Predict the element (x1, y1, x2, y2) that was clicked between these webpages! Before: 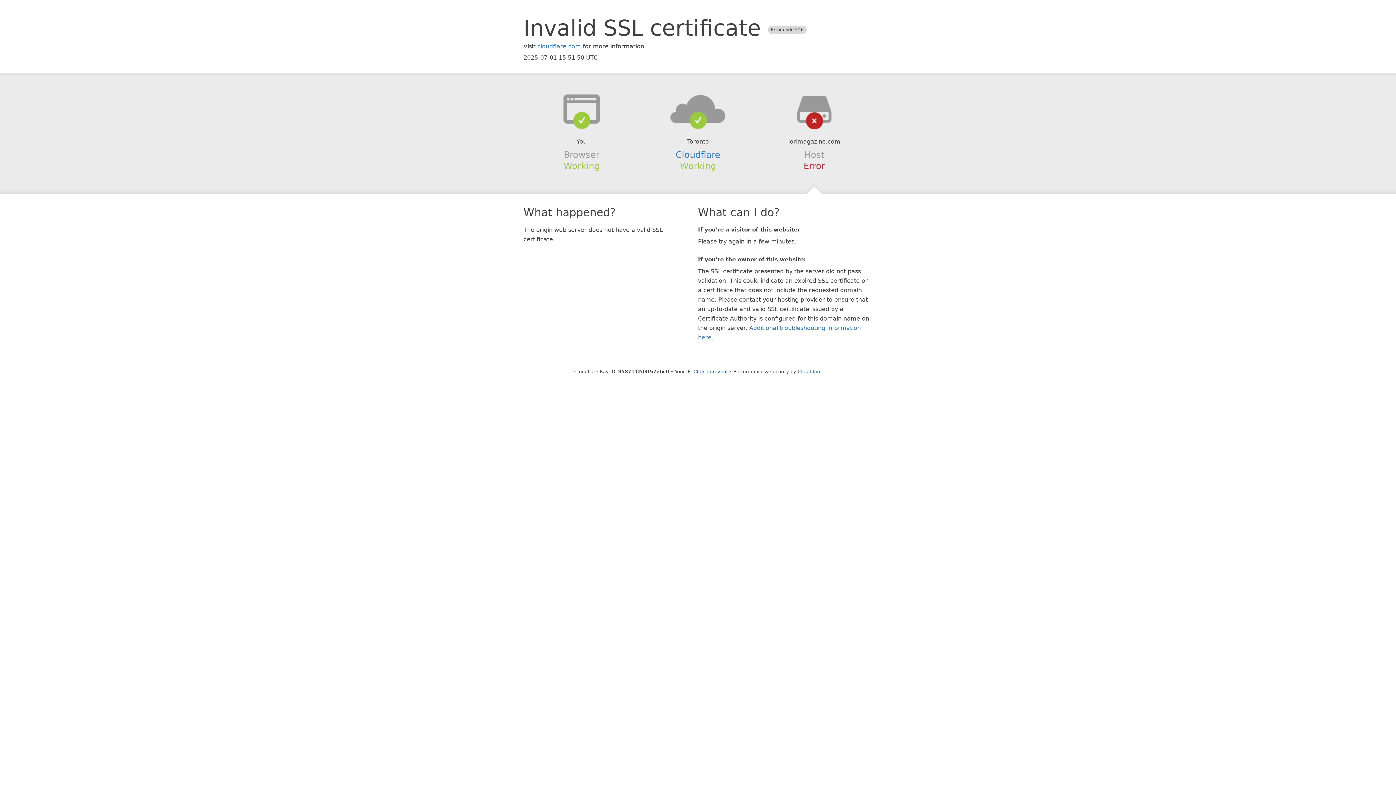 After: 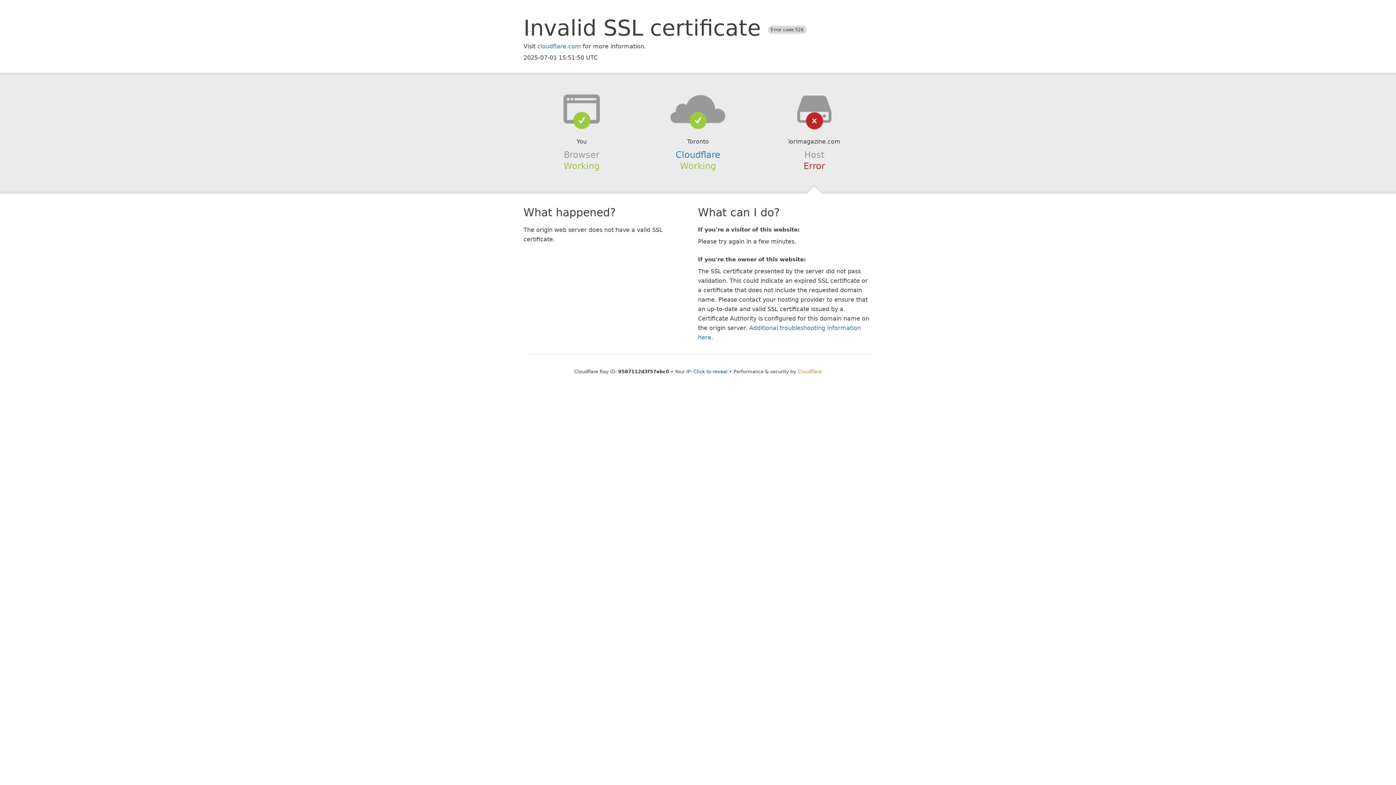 Action: label: Cloudflare bbox: (798, 368, 822, 374)